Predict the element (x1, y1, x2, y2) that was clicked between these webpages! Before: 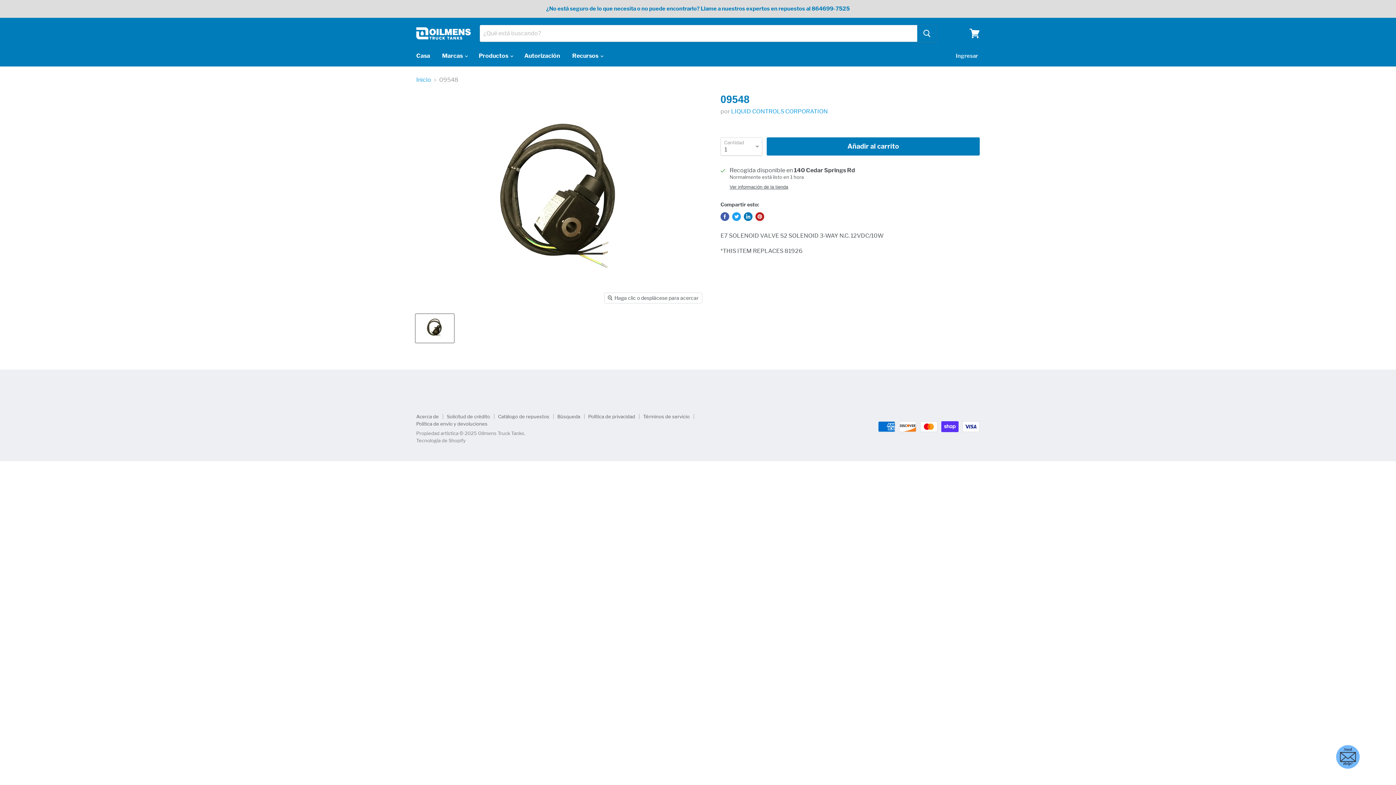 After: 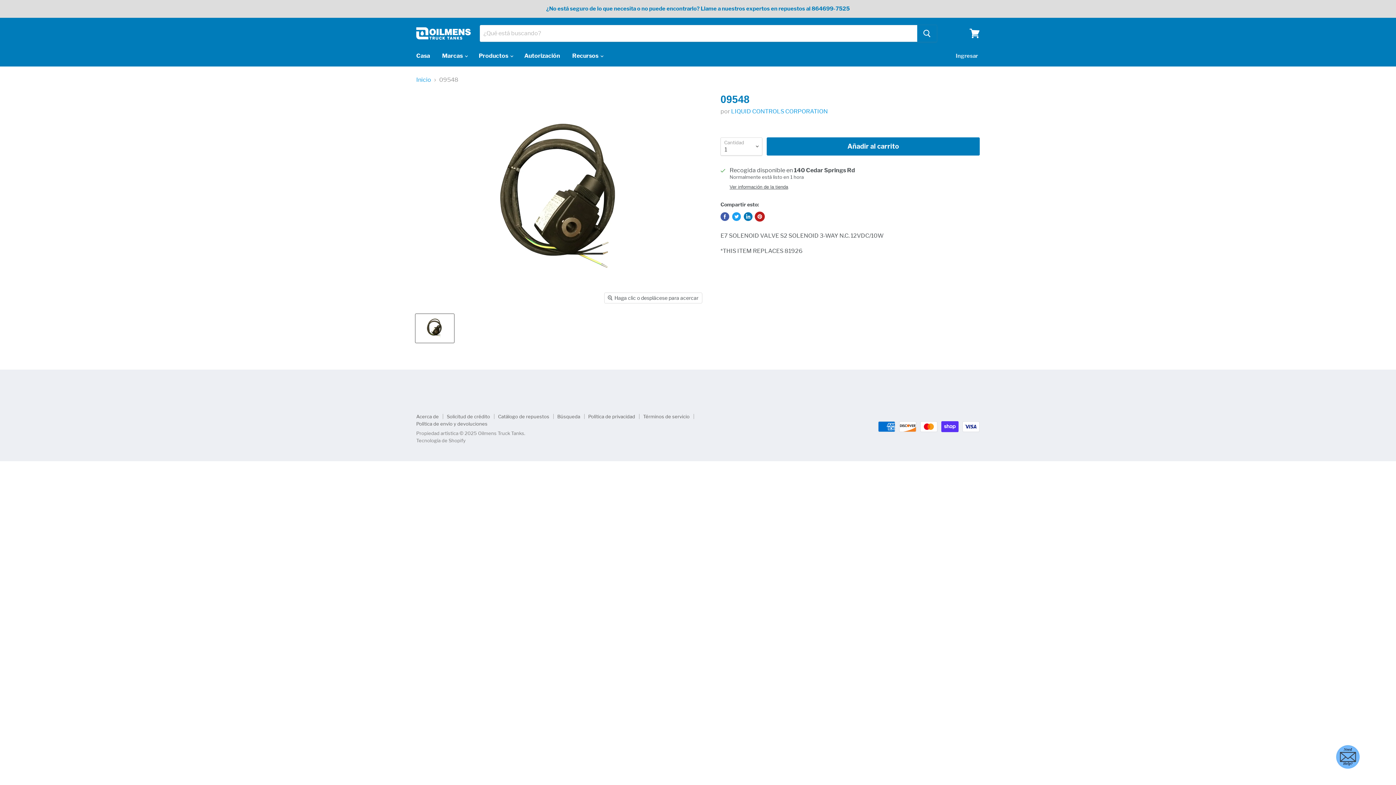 Action: label: Guardar en Pinterest bbox: (755, 212, 764, 221)